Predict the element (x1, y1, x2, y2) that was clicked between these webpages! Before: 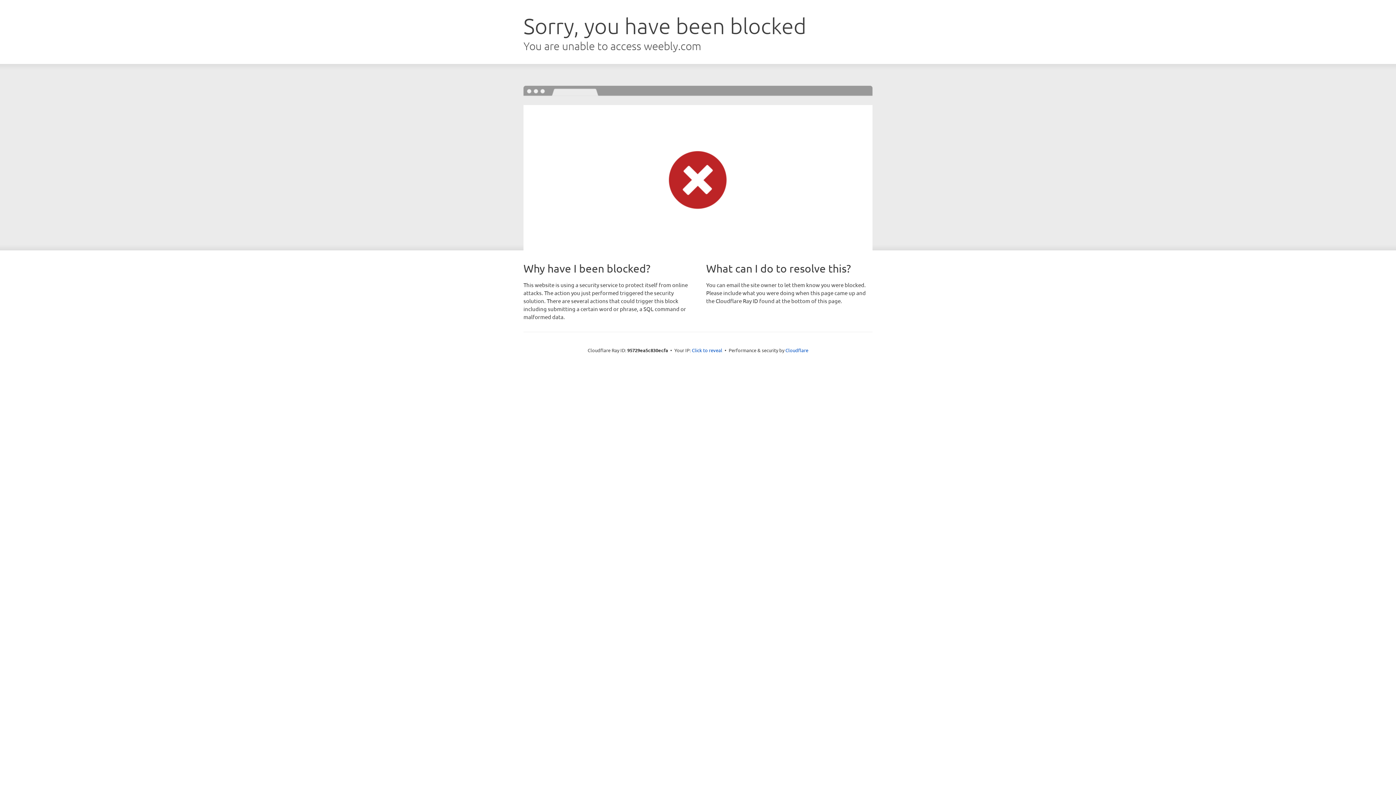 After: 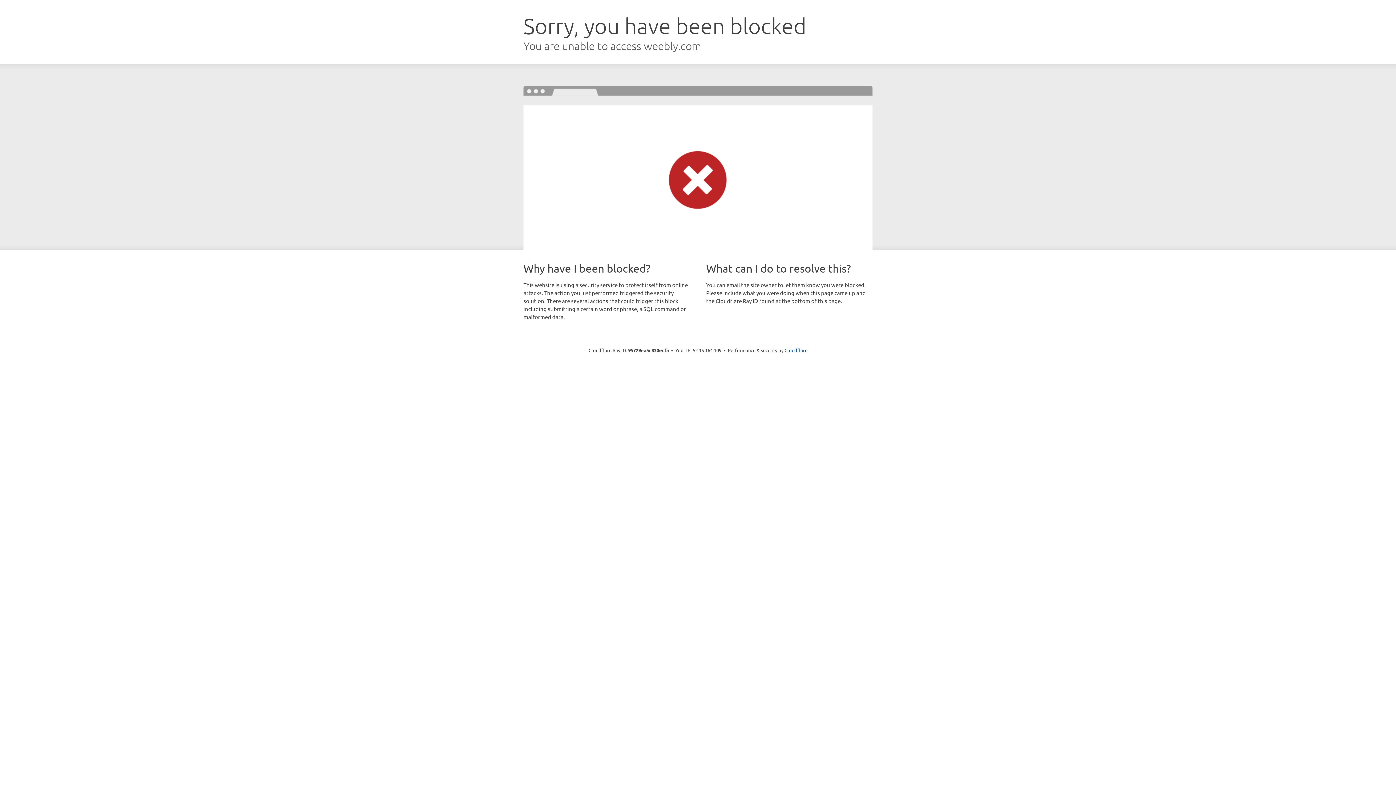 Action: label: Click to reveal bbox: (692, 346, 722, 353)